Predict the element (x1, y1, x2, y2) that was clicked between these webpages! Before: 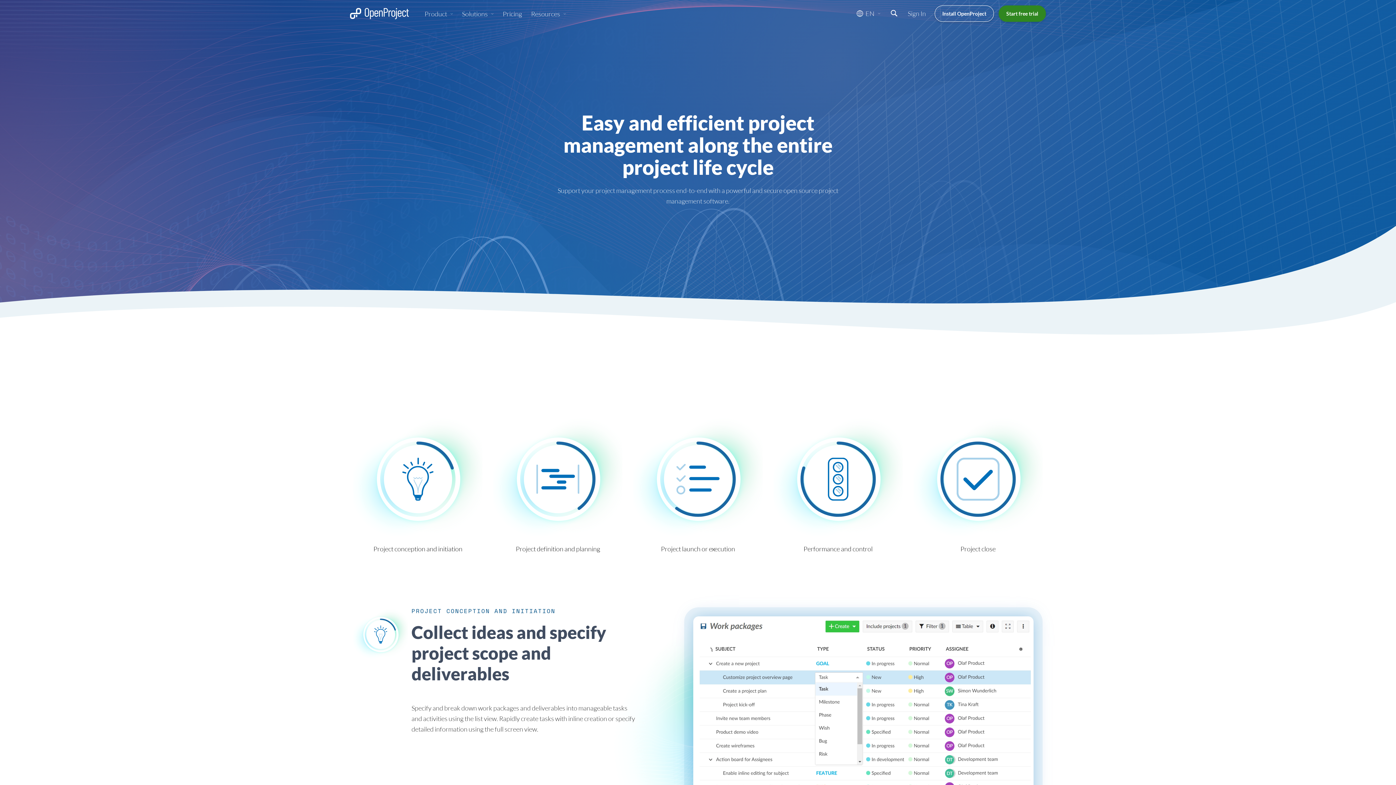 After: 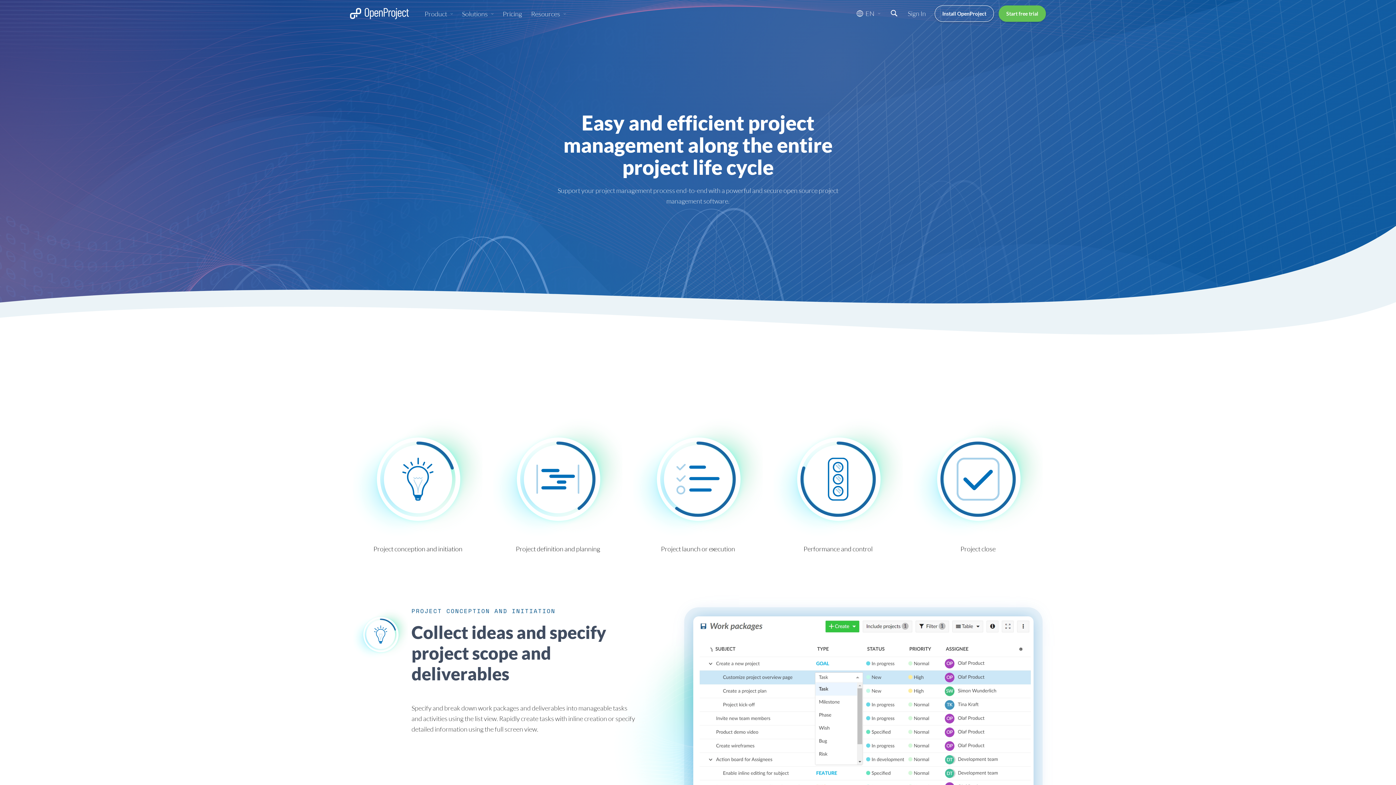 Action: bbox: (998, 5, 1046, 21) label: Start free trial